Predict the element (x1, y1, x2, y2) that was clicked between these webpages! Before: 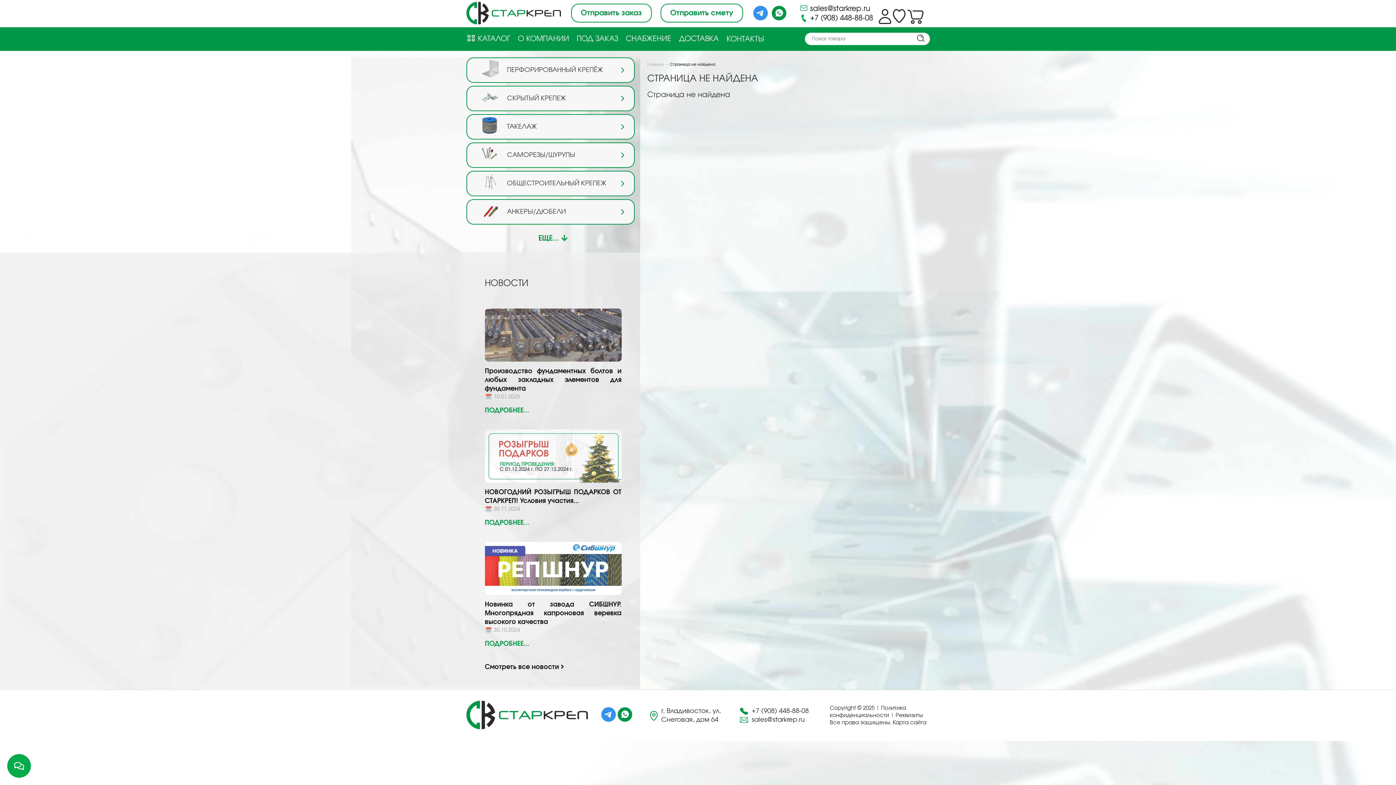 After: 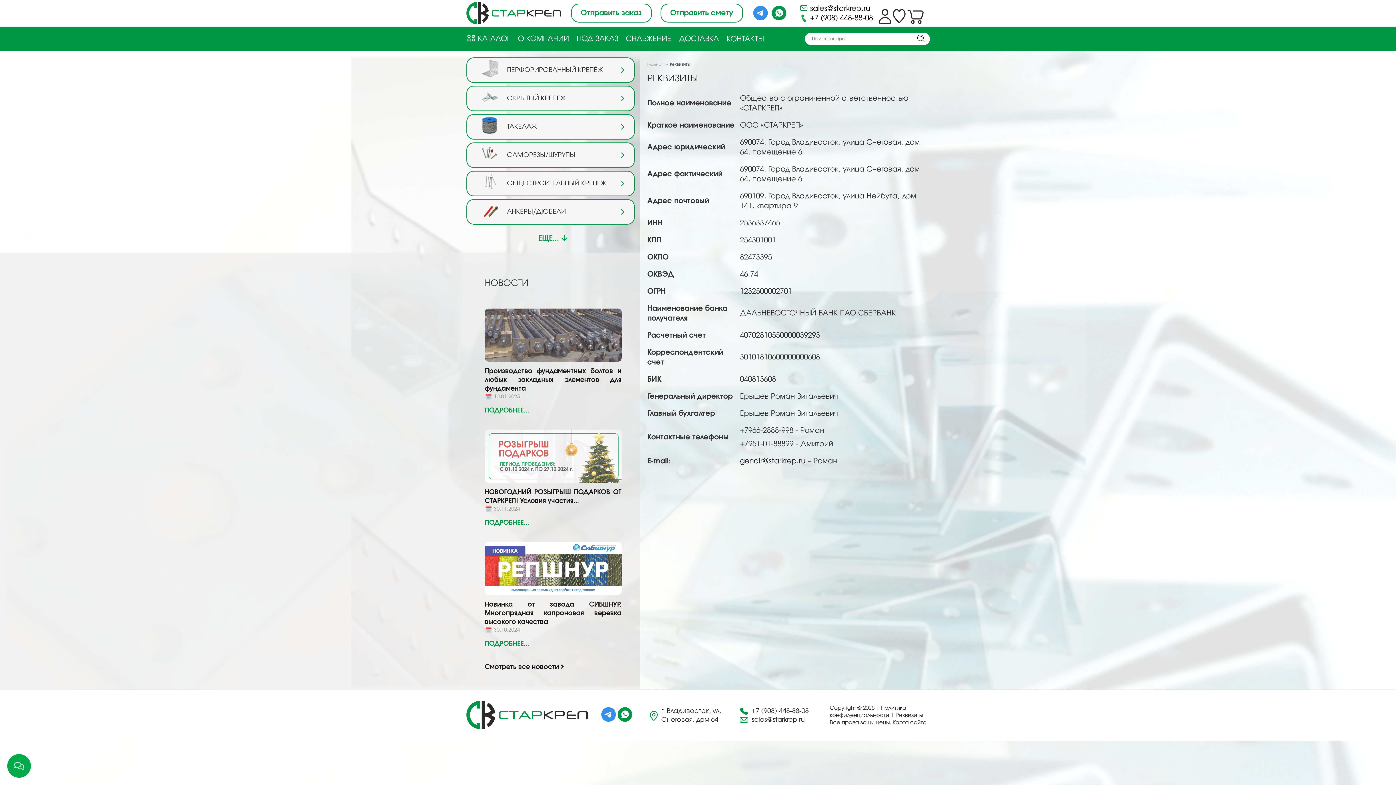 Action: bbox: (895, 713, 923, 718) label: Реквизиты